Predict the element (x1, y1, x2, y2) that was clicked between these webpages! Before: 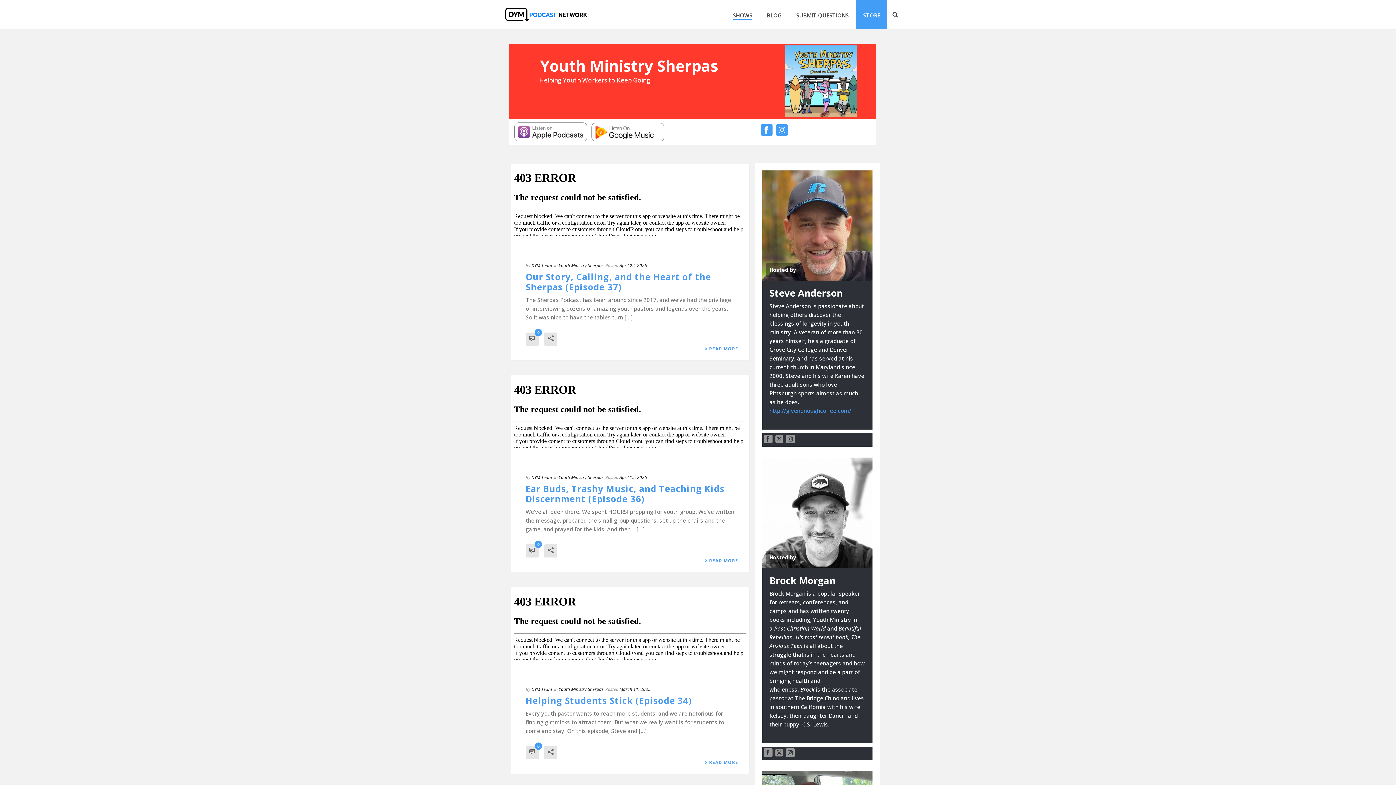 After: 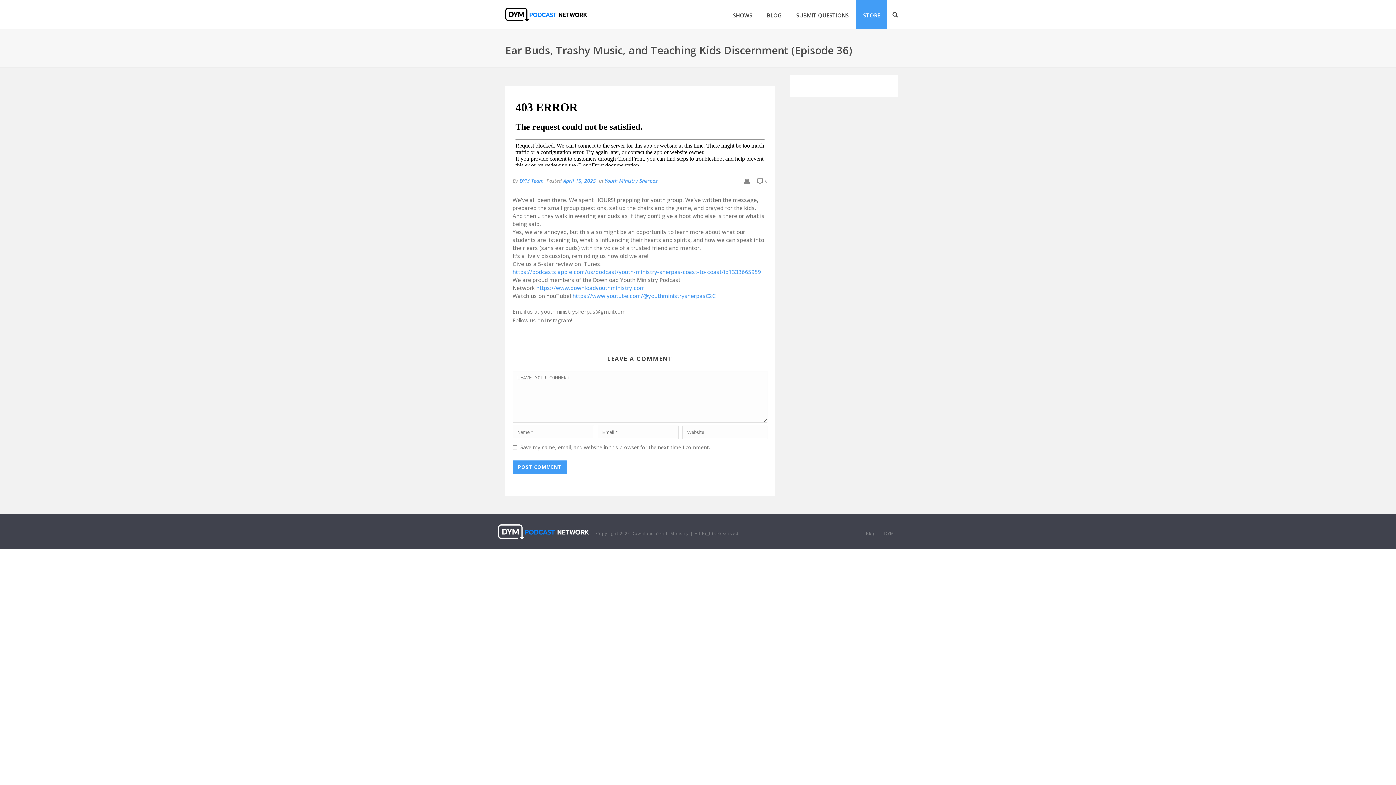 Action: bbox: (704, 558, 738, 563) label: READ MORE